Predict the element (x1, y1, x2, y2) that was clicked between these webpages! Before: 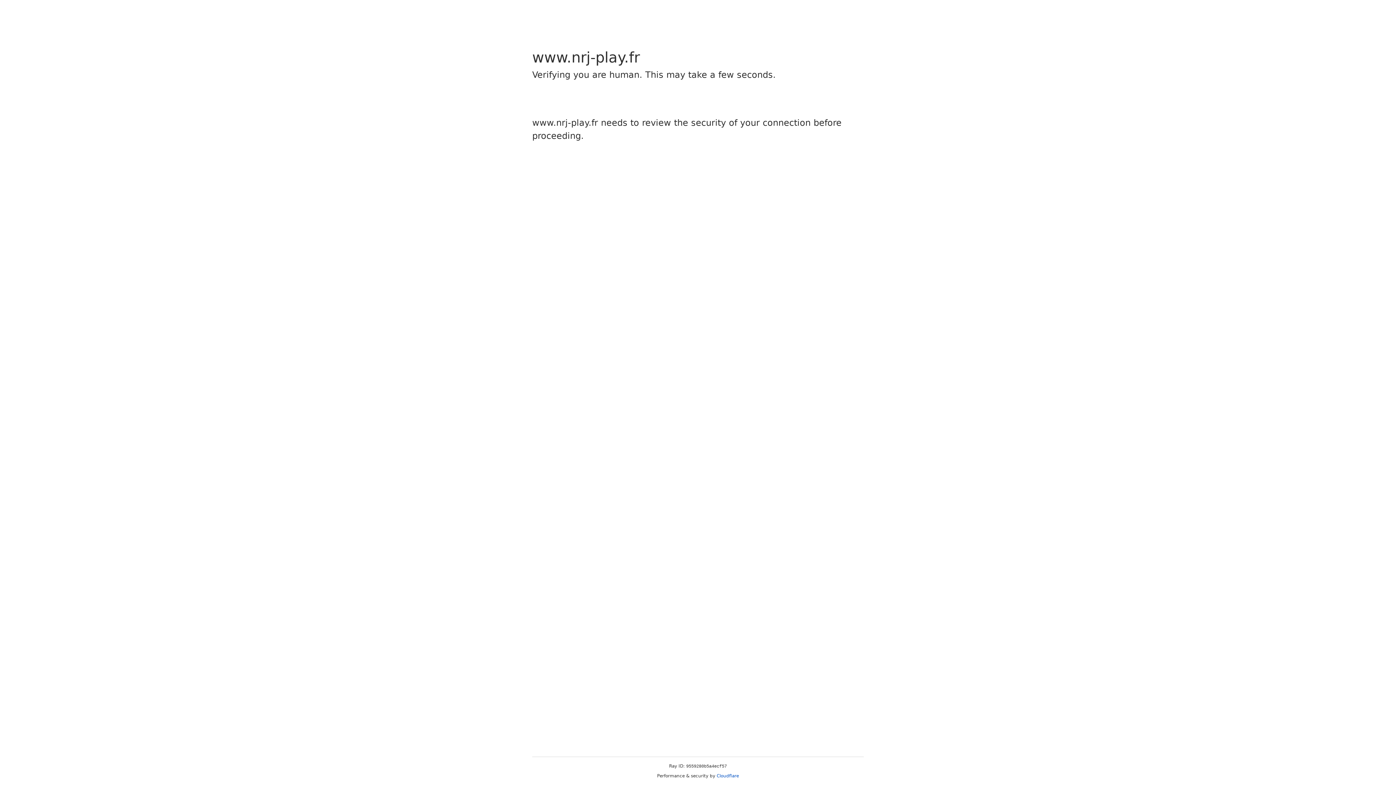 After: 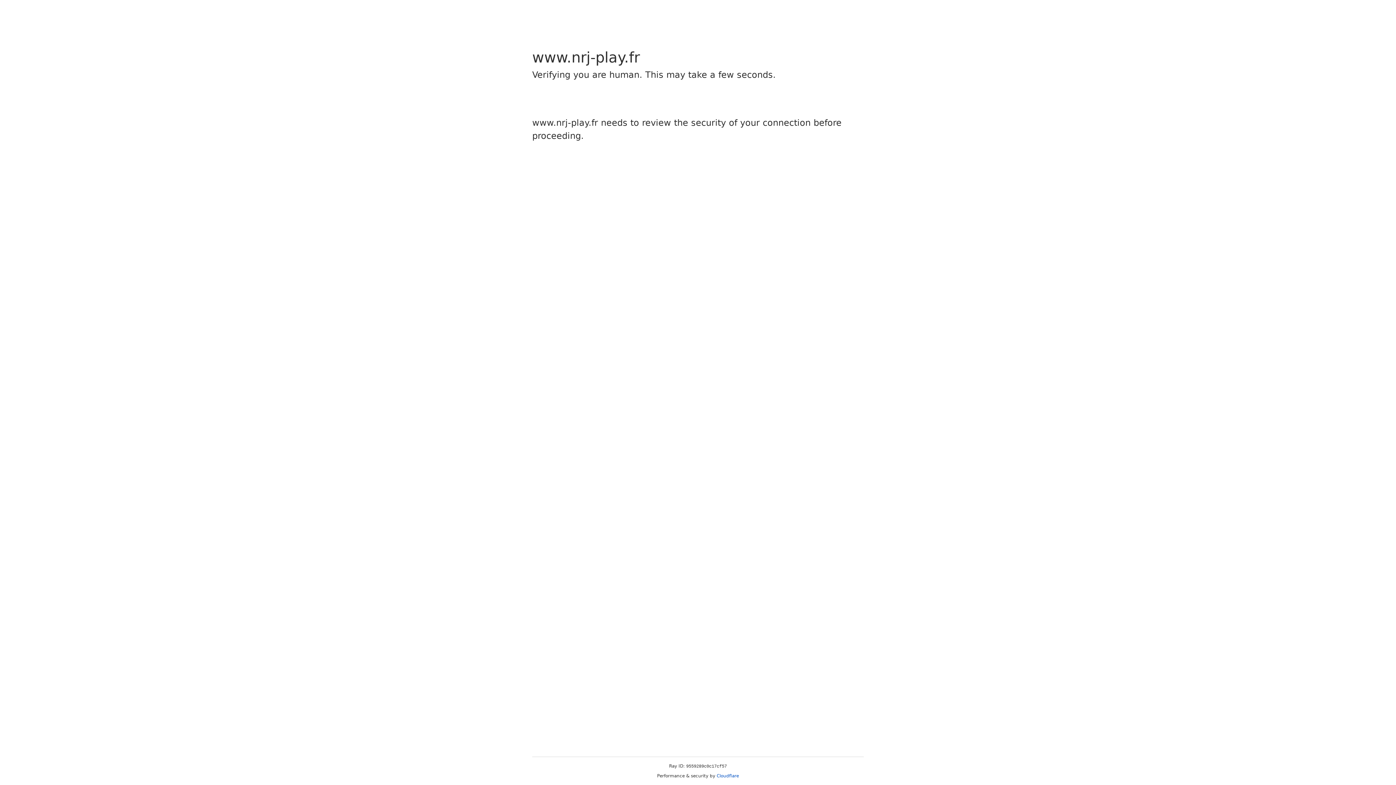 Action: label: Cloudflare bbox: (716, 773, 739, 778)